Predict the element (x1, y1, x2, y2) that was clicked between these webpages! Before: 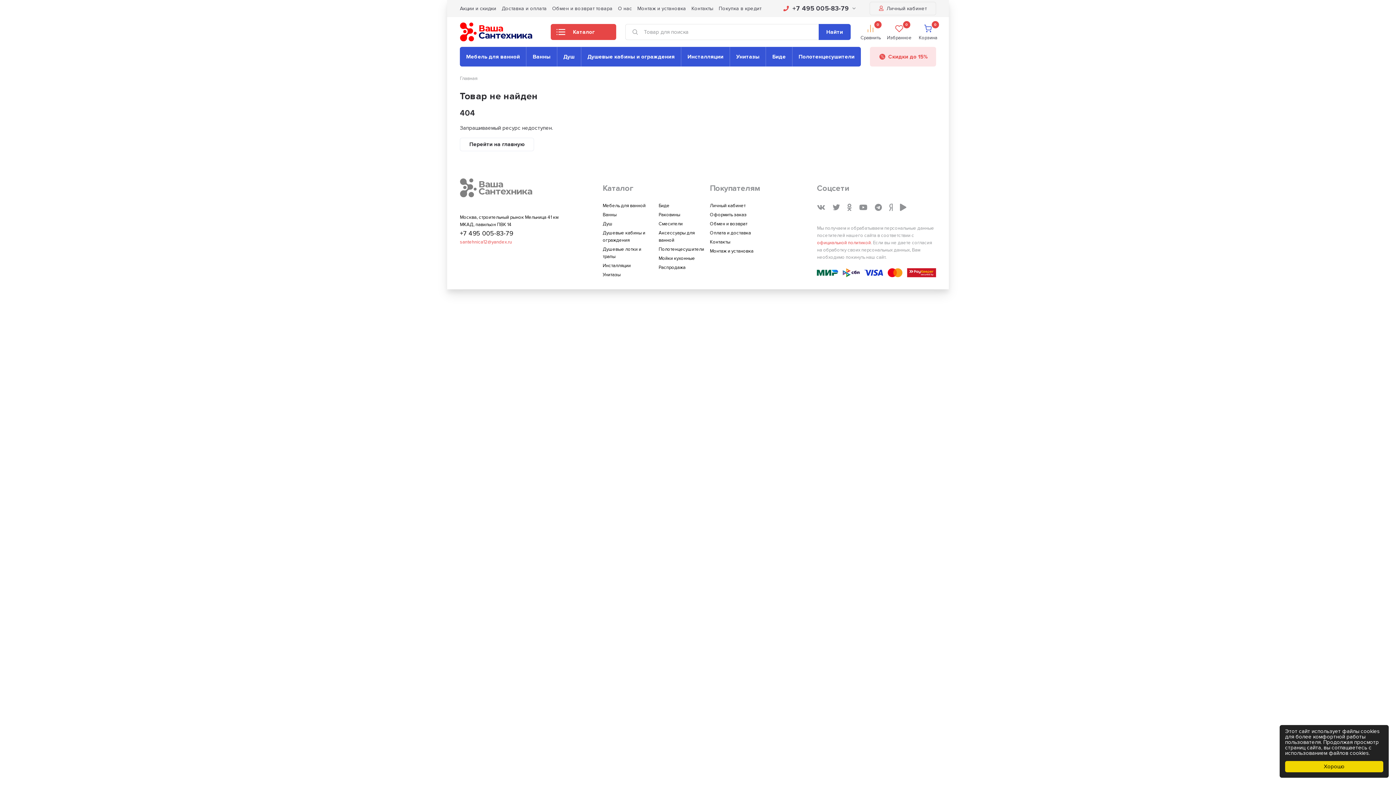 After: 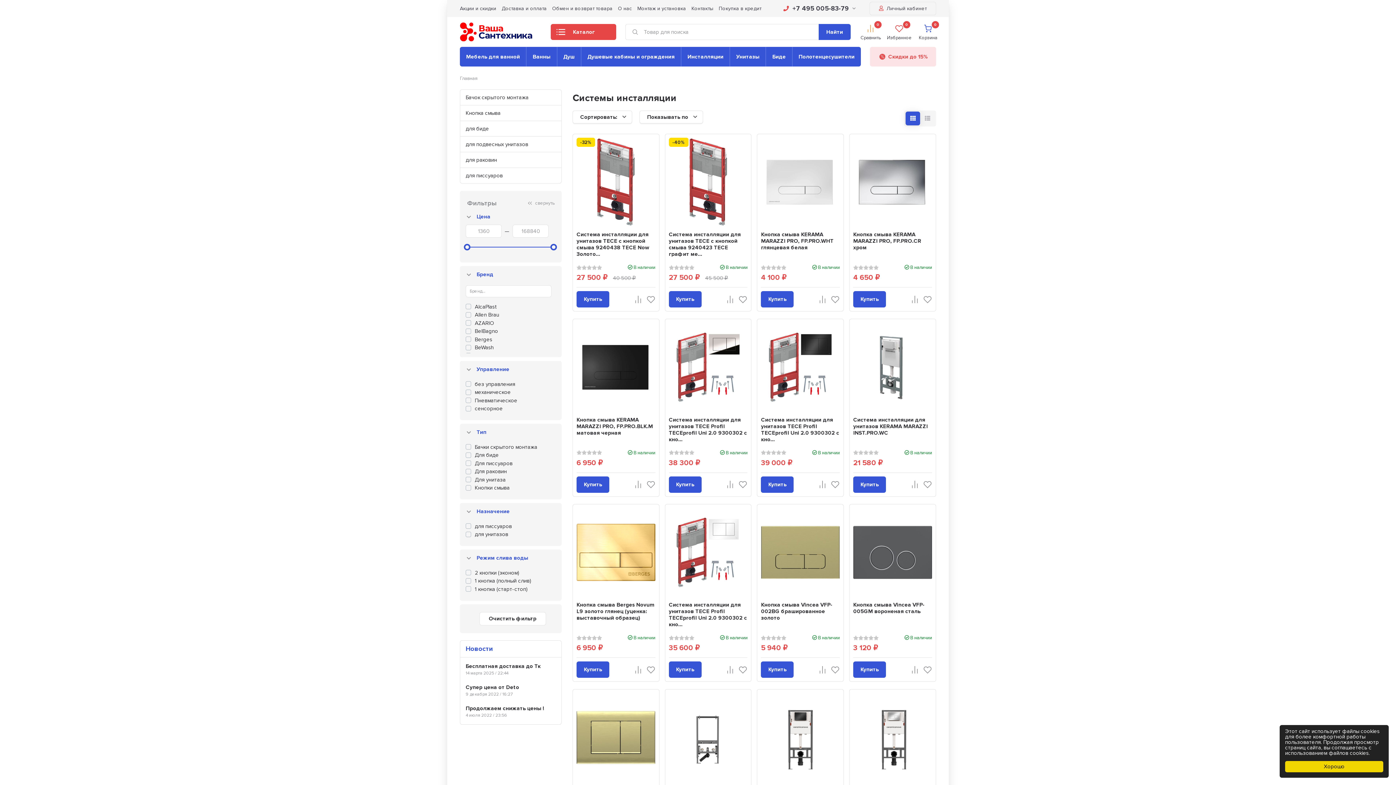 Action: bbox: (681, 46, 730, 66) label: Инсталляции